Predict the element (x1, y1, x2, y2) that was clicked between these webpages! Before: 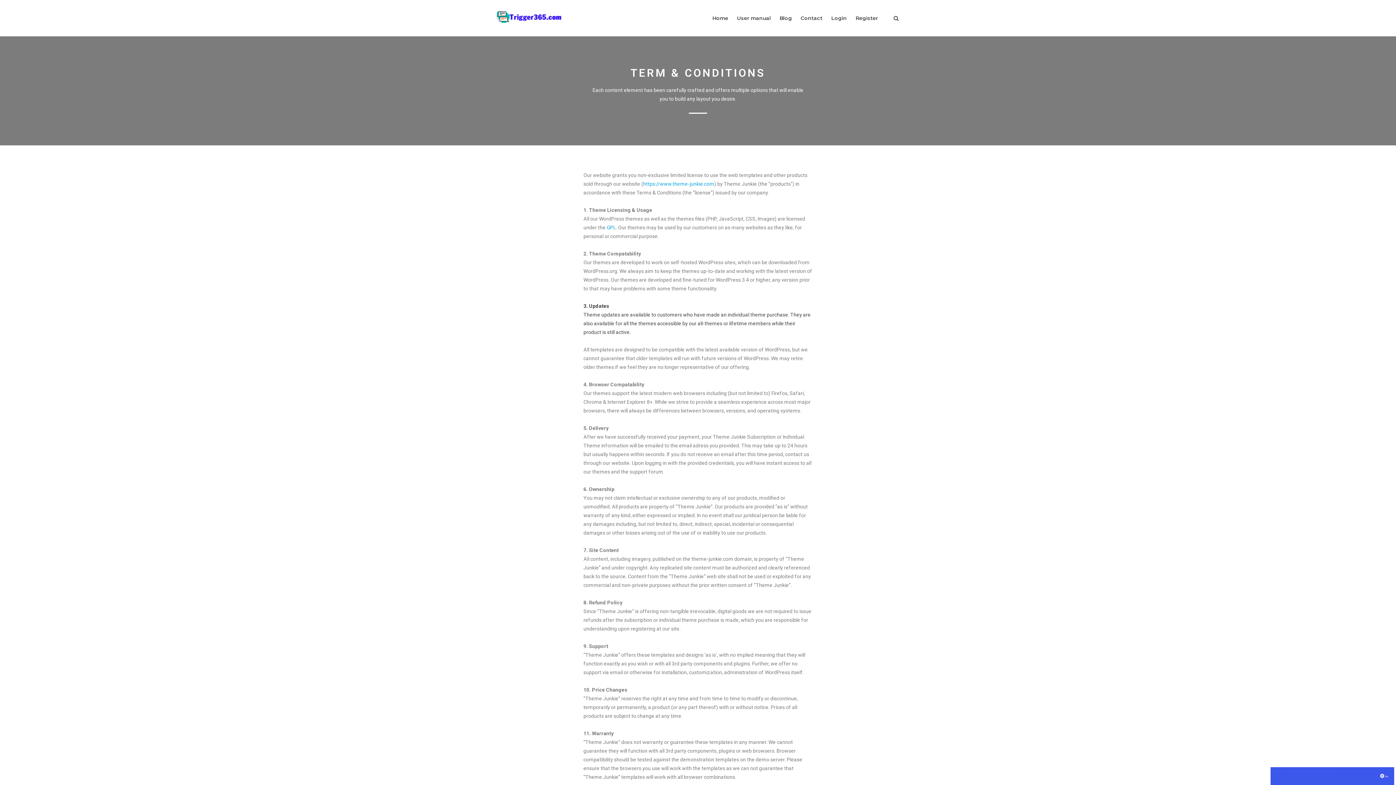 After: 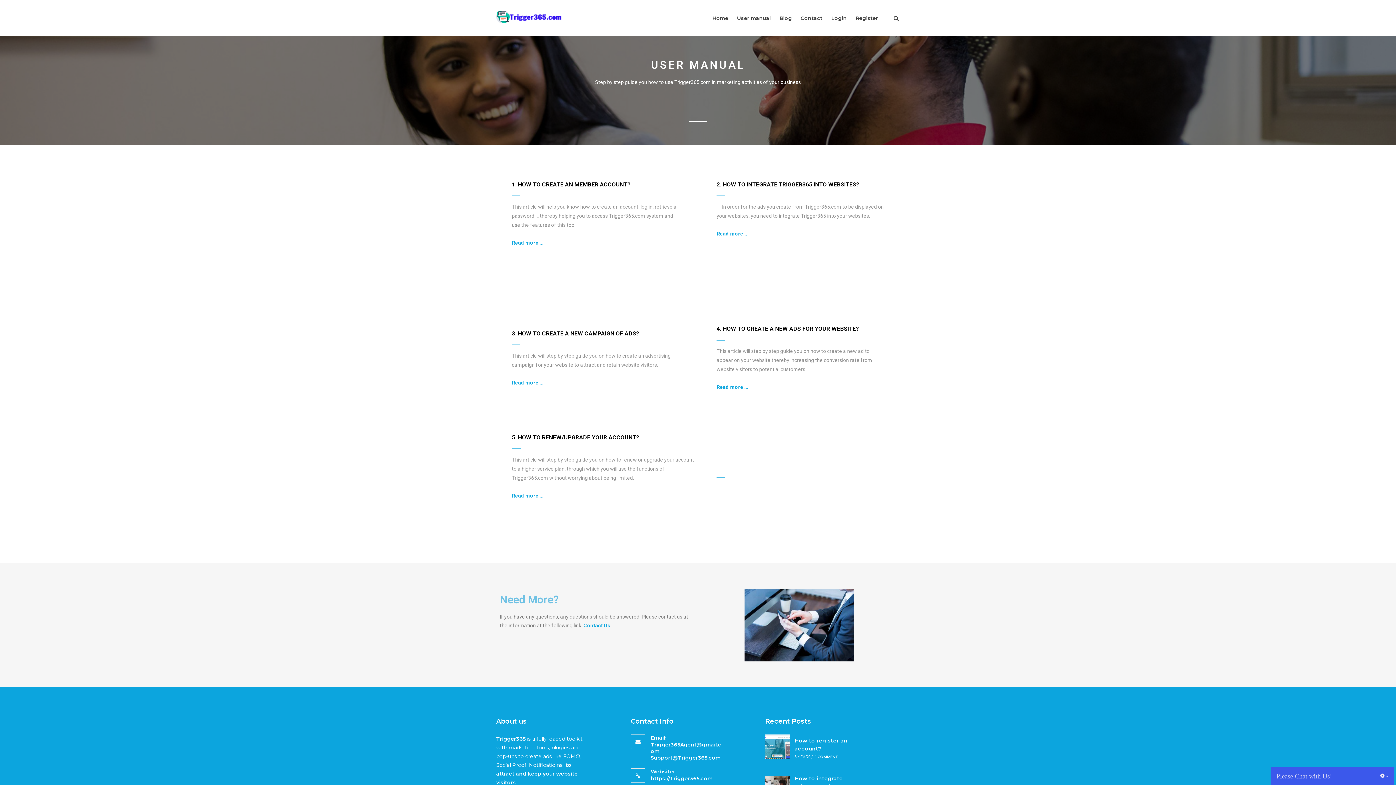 Action: bbox: (737, 10, 771, 26) label: User manual